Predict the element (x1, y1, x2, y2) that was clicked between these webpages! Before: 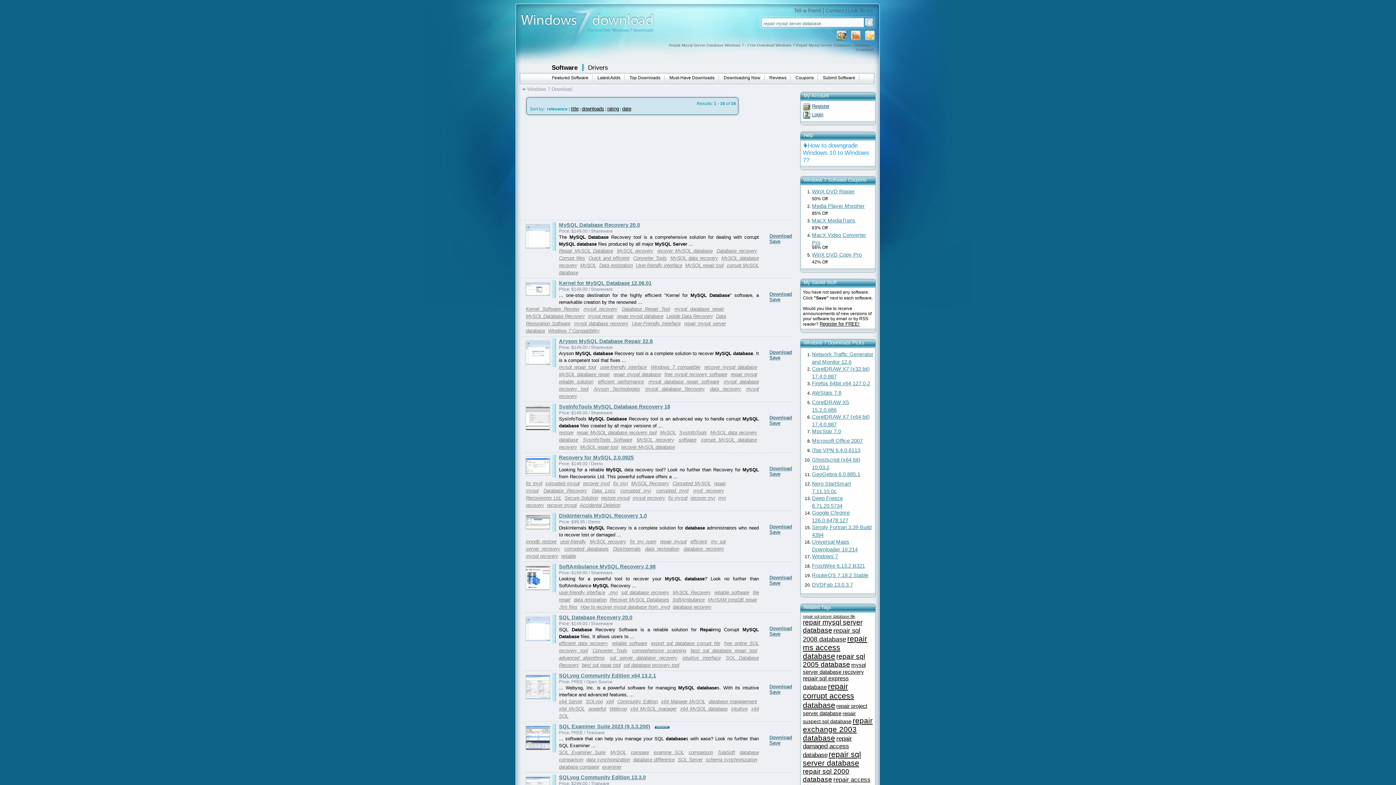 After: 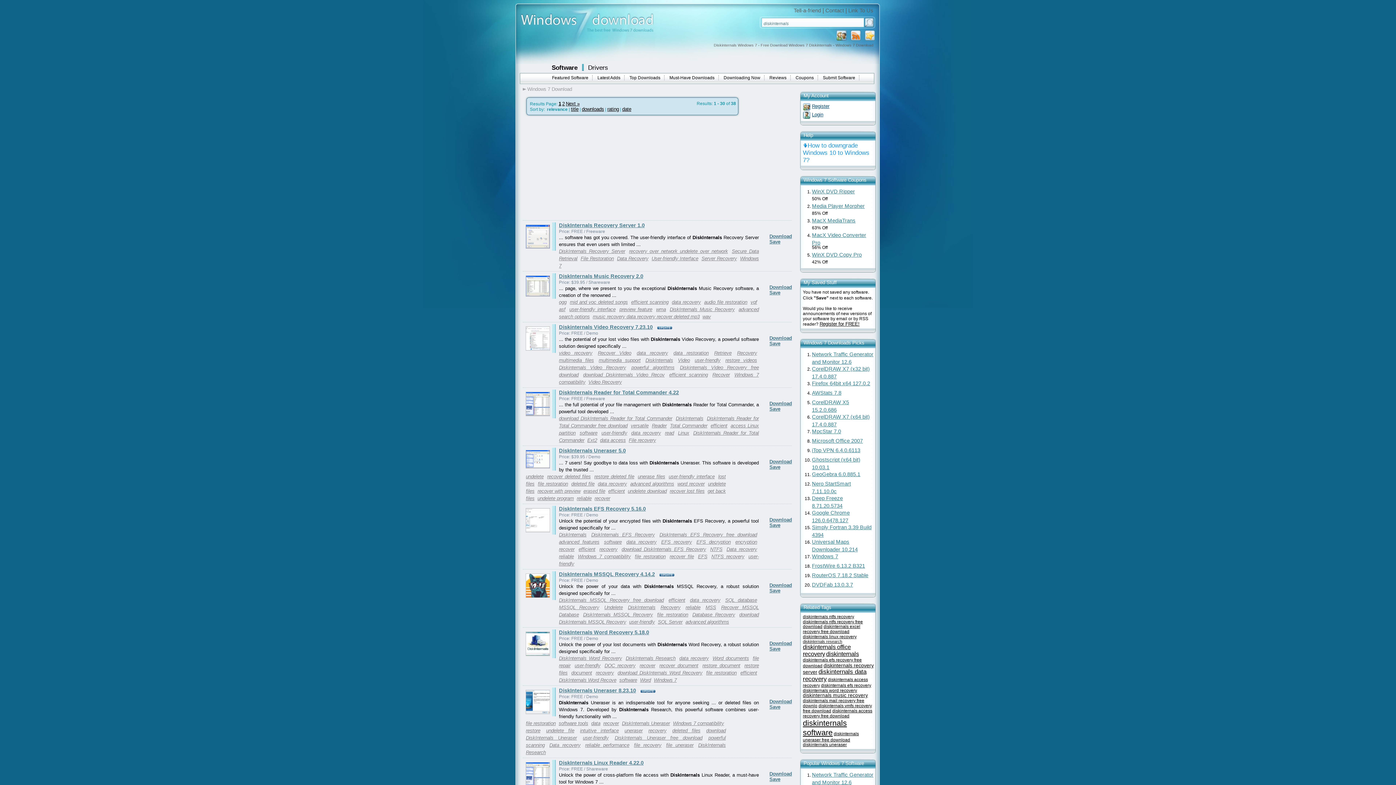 Action: bbox: (613, 546, 642, 552) label: DiskInternals